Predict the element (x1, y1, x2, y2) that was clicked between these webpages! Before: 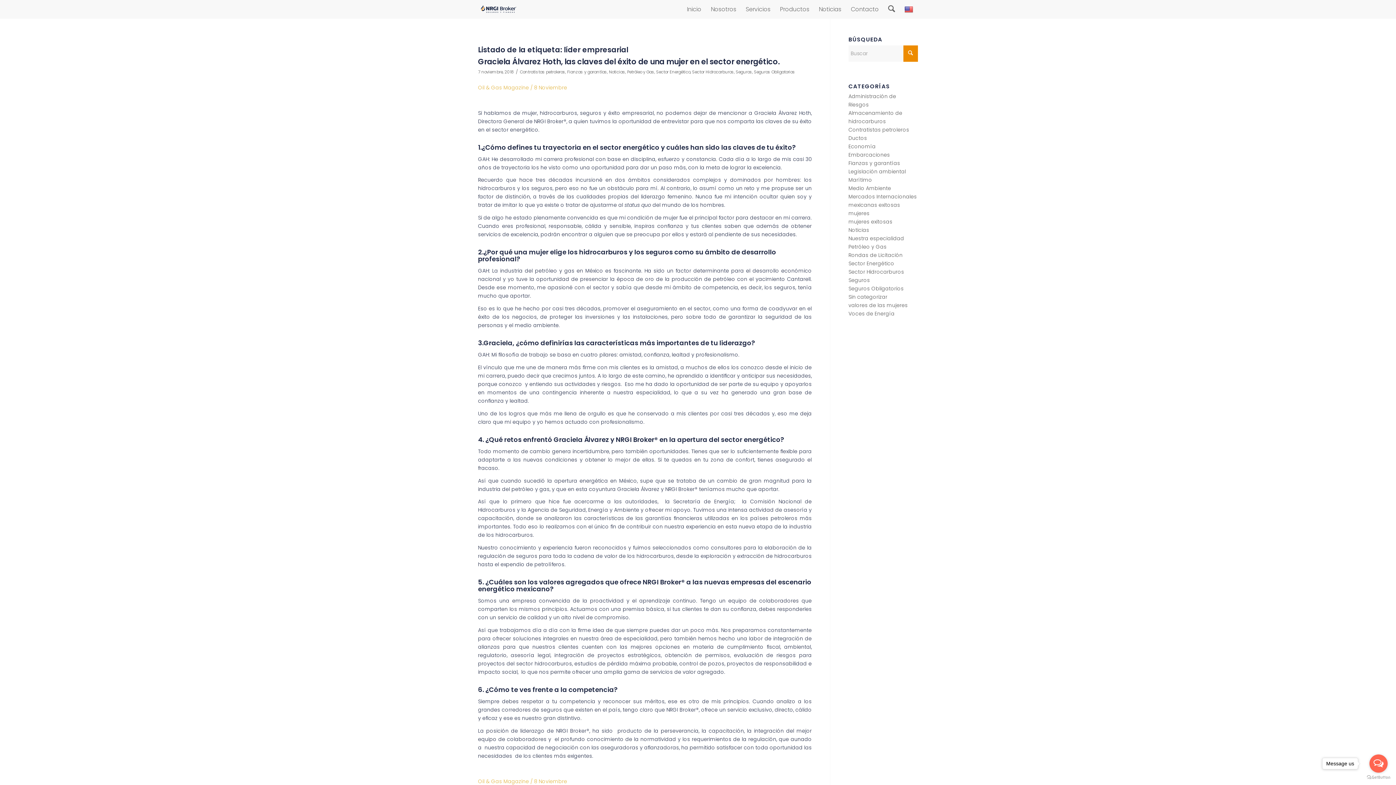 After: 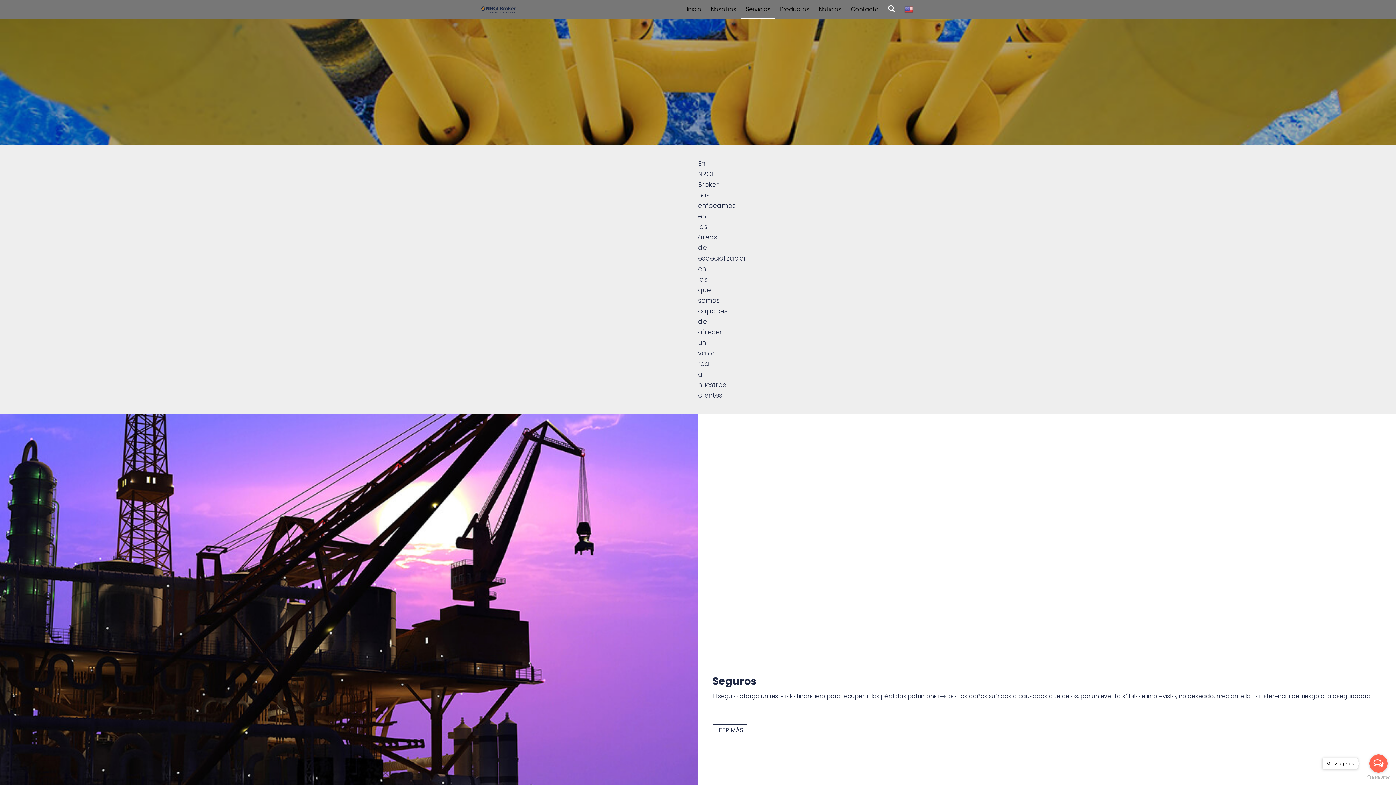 Action: bbox: (741, 0, 775, 18) label: Servicios